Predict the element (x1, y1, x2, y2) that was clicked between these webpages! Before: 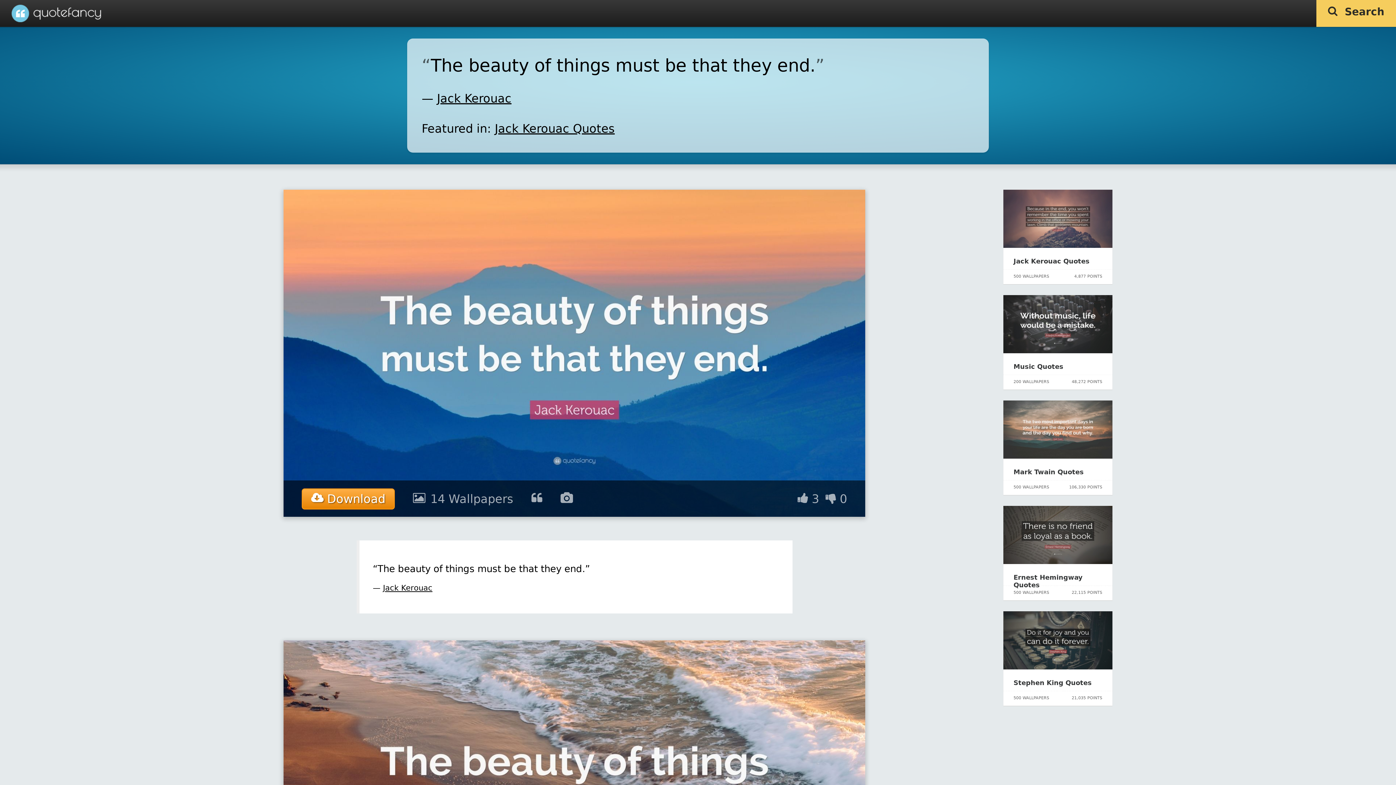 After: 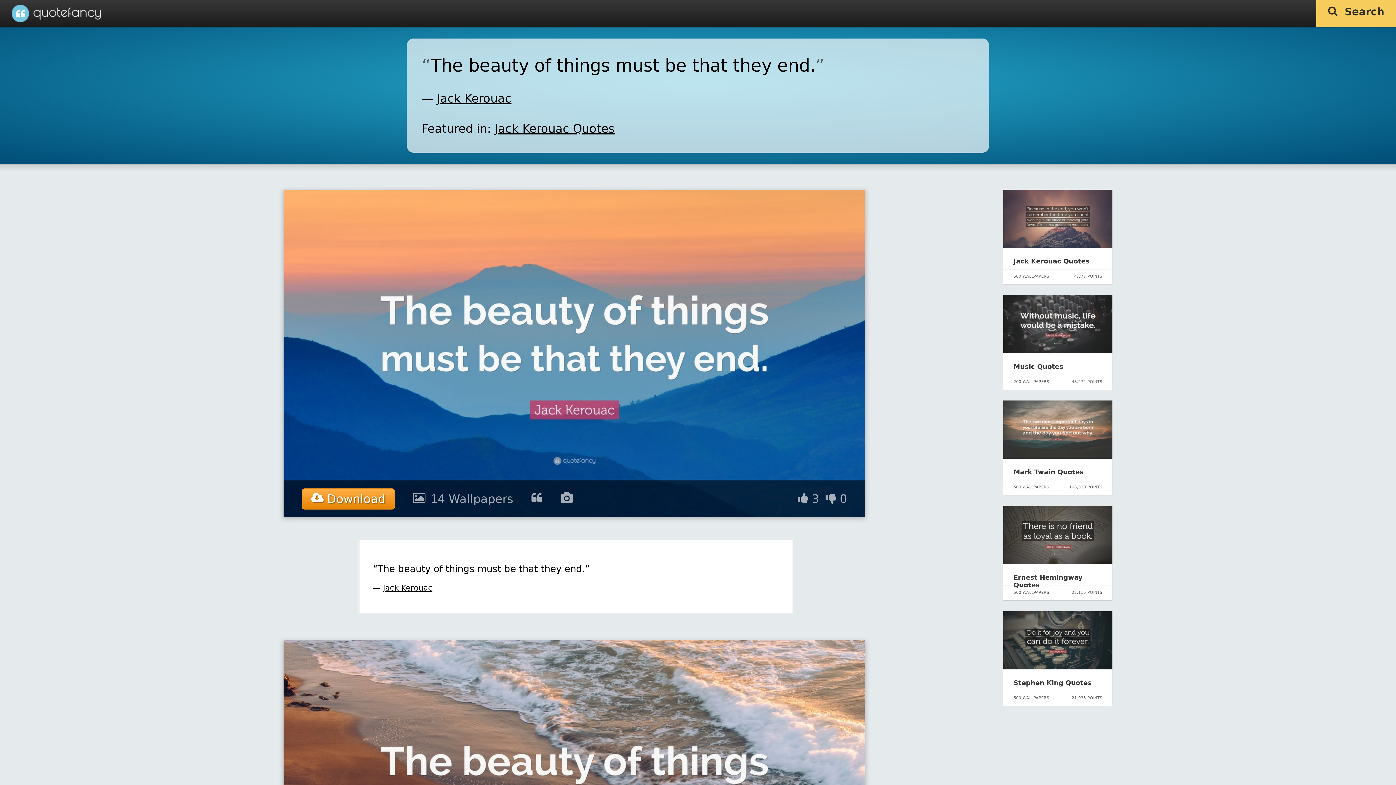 Action: bbox: (429, 492, 513, 506) label: 14 Wallpapers